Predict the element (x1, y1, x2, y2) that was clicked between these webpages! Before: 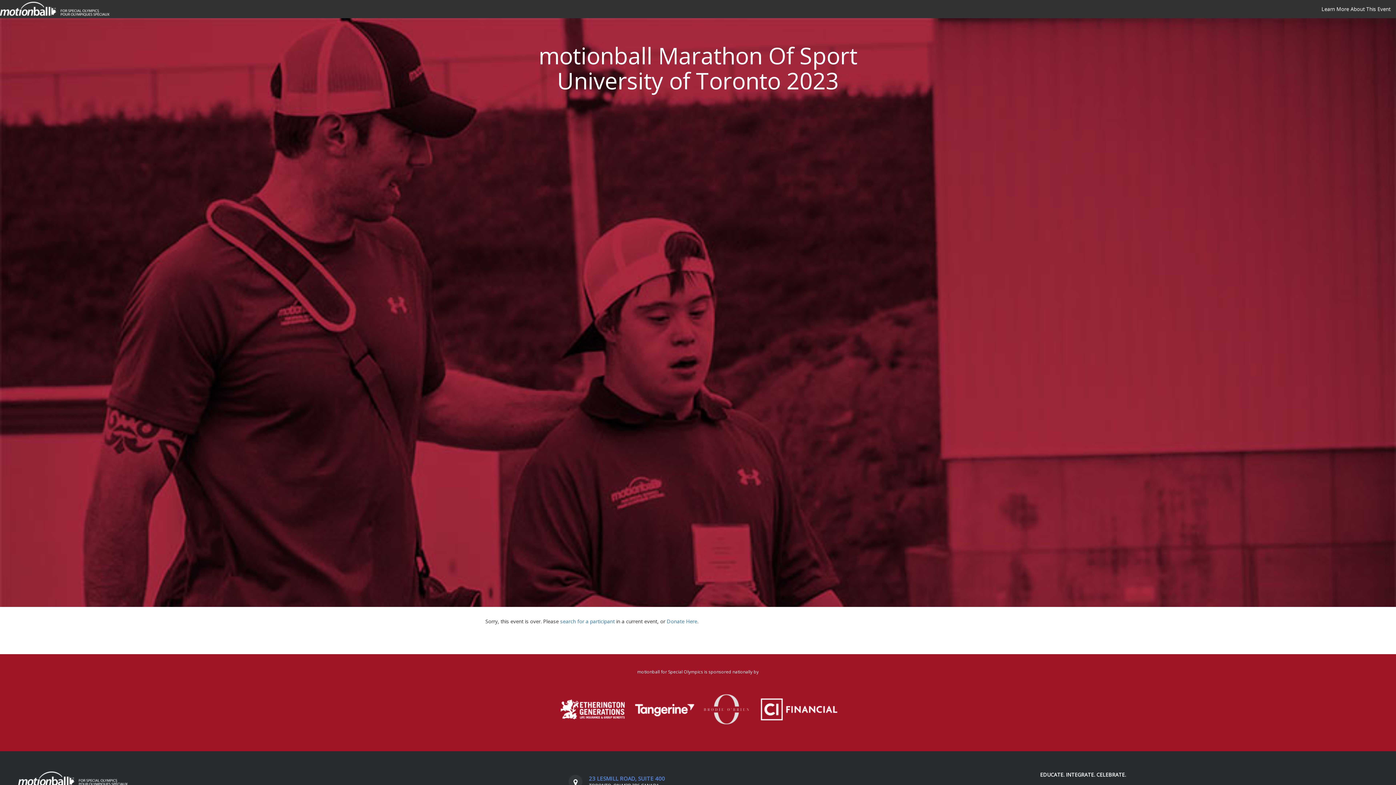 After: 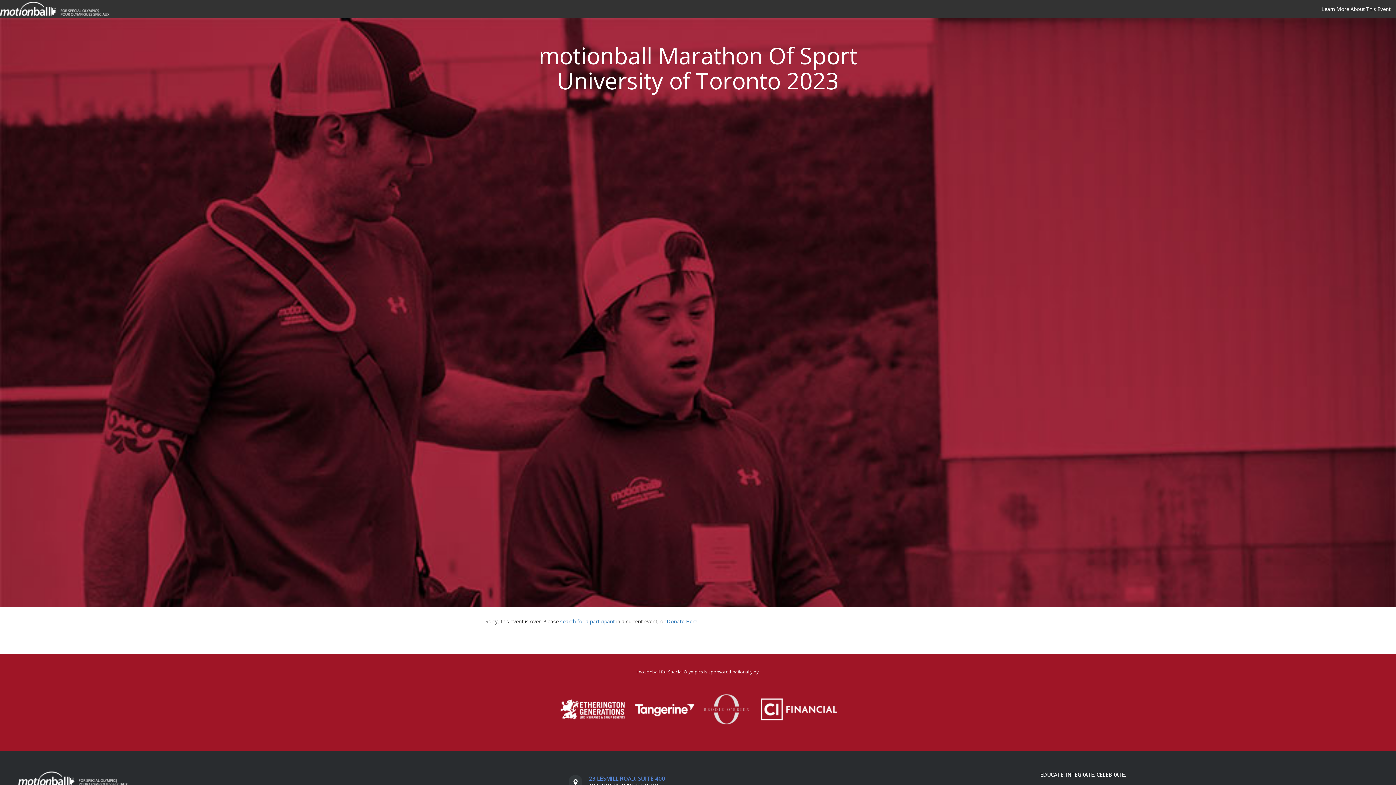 Action: bbox: (589, 775, 665, 782) label: 23 LESMILL ROAD, SUITE 400